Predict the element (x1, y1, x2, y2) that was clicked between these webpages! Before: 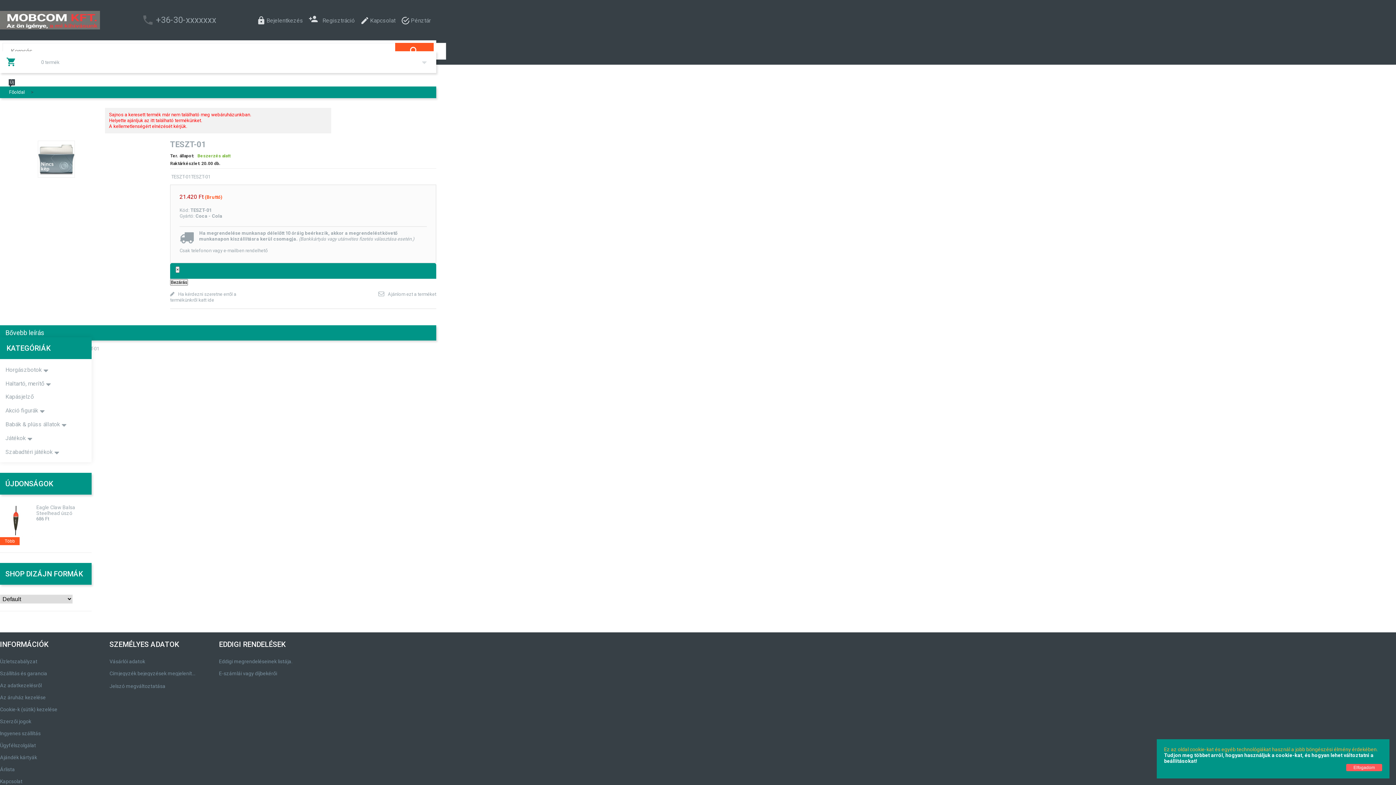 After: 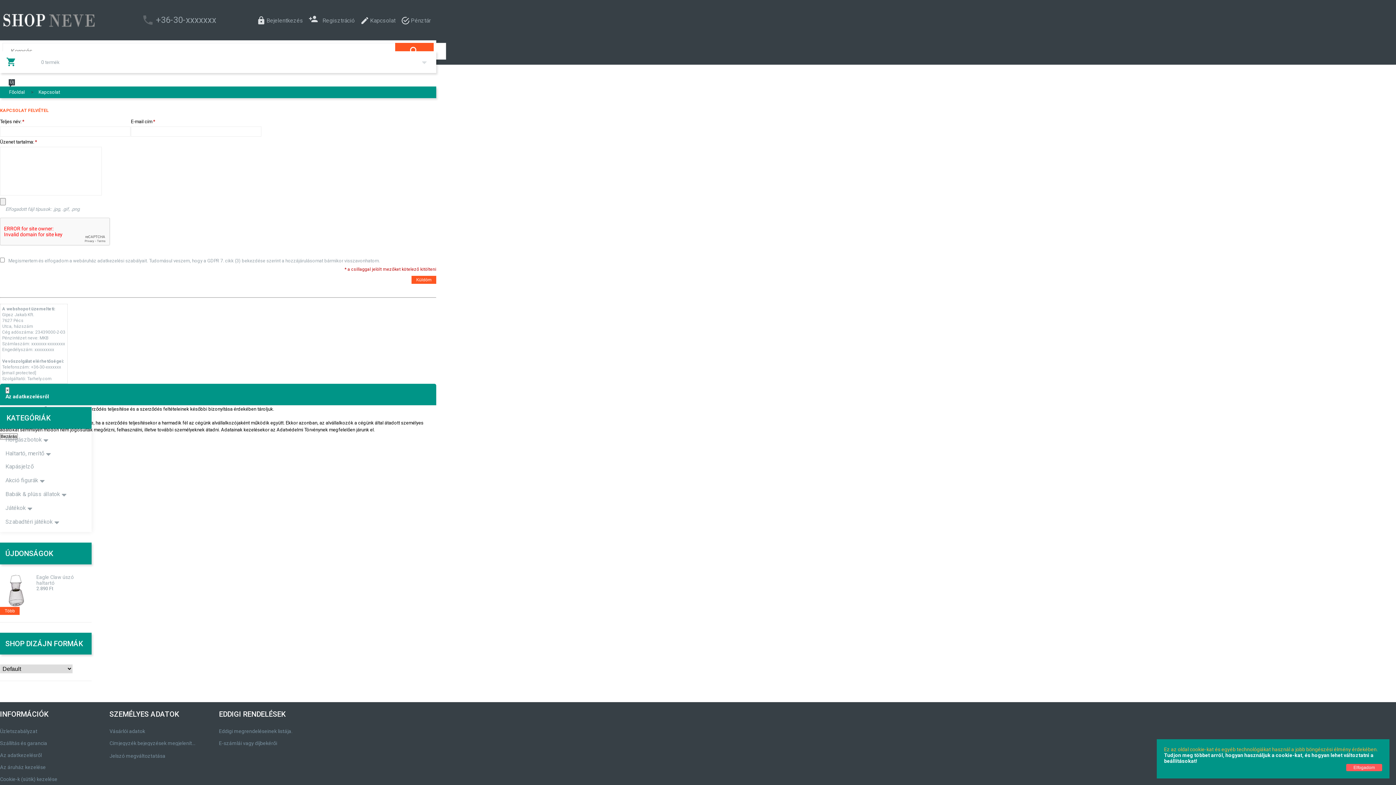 Action: bbox: (0, 779, 22, 784) label: Kapcsolat